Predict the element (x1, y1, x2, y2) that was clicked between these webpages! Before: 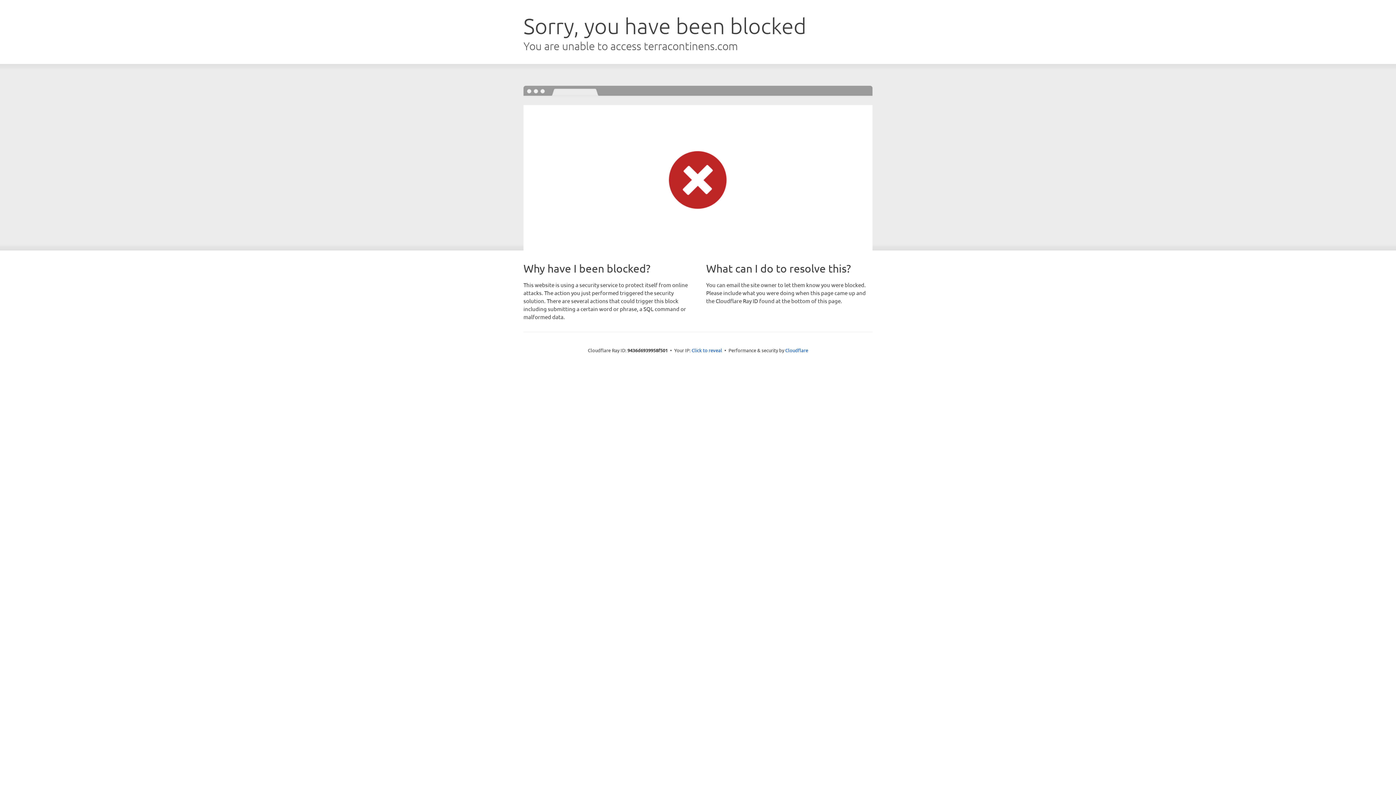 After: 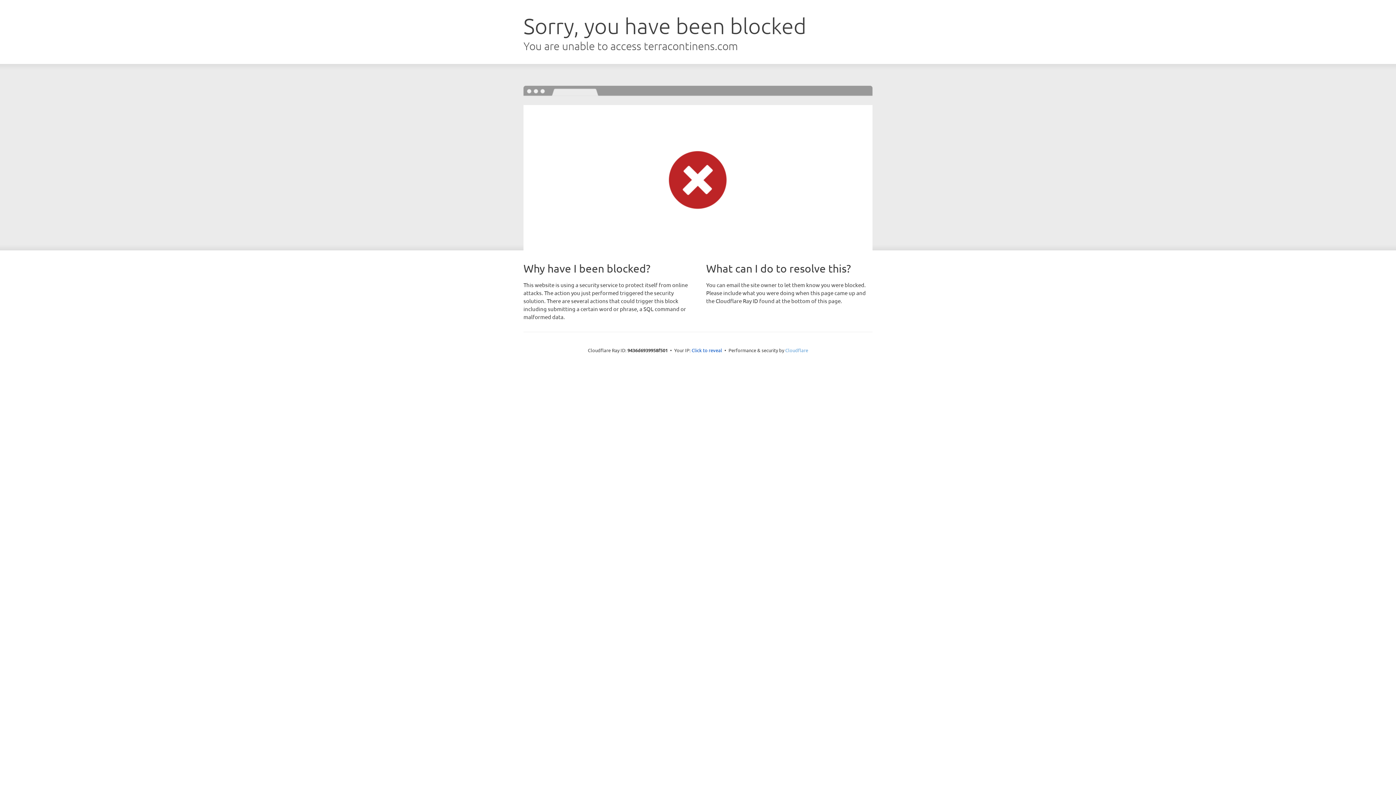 Action: label: Cloudflare bbox: (785, 347, 808, 353)